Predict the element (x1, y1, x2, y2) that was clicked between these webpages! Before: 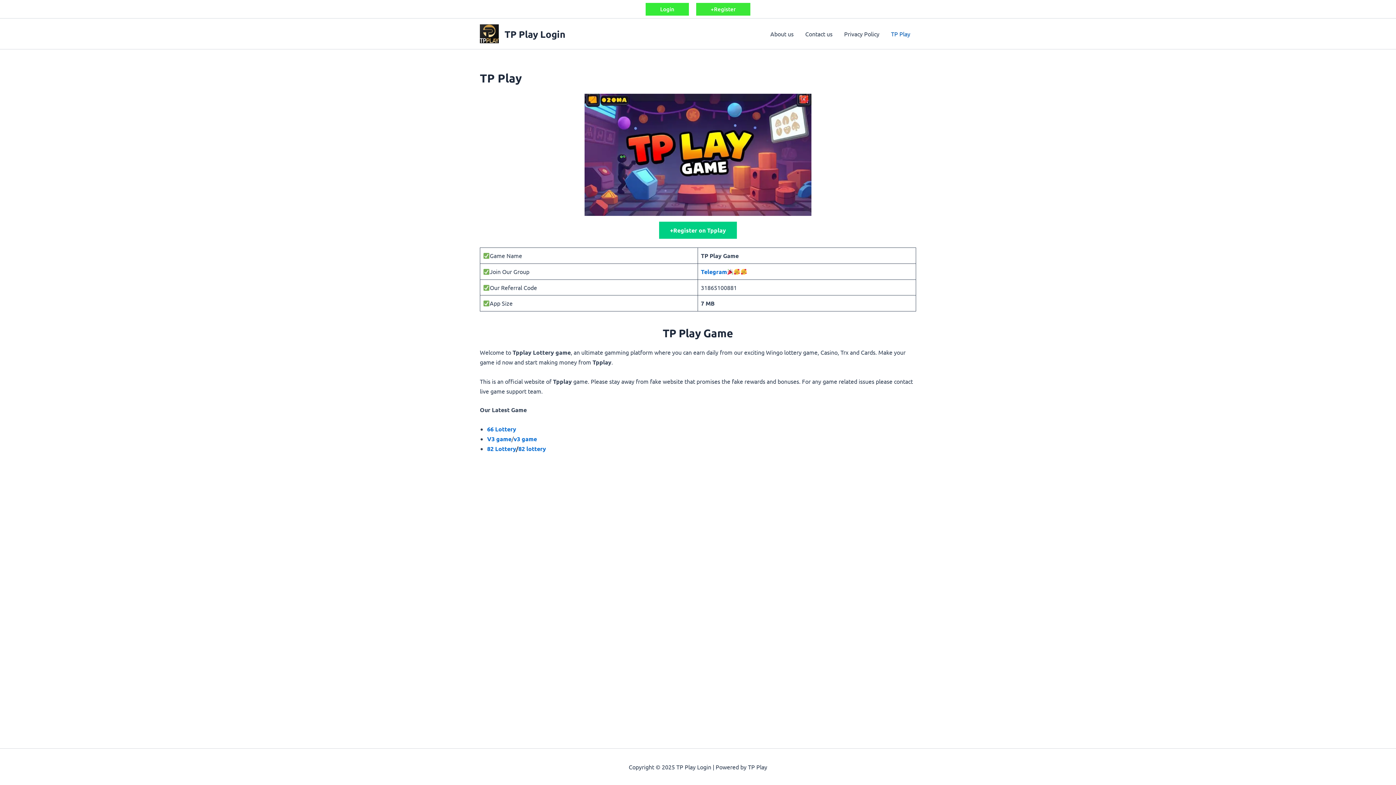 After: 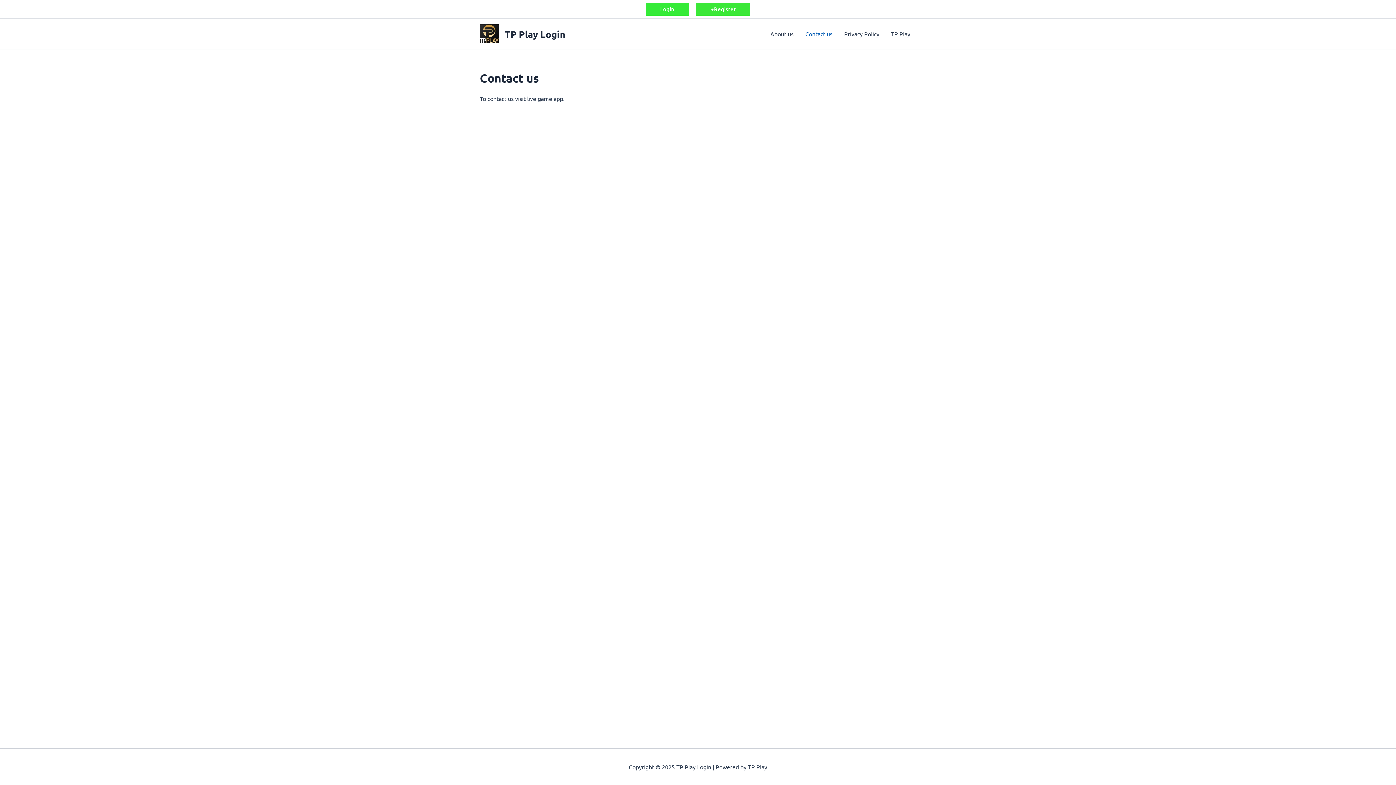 Action: bbox: (799, 19, 838, 48) label: Contact us